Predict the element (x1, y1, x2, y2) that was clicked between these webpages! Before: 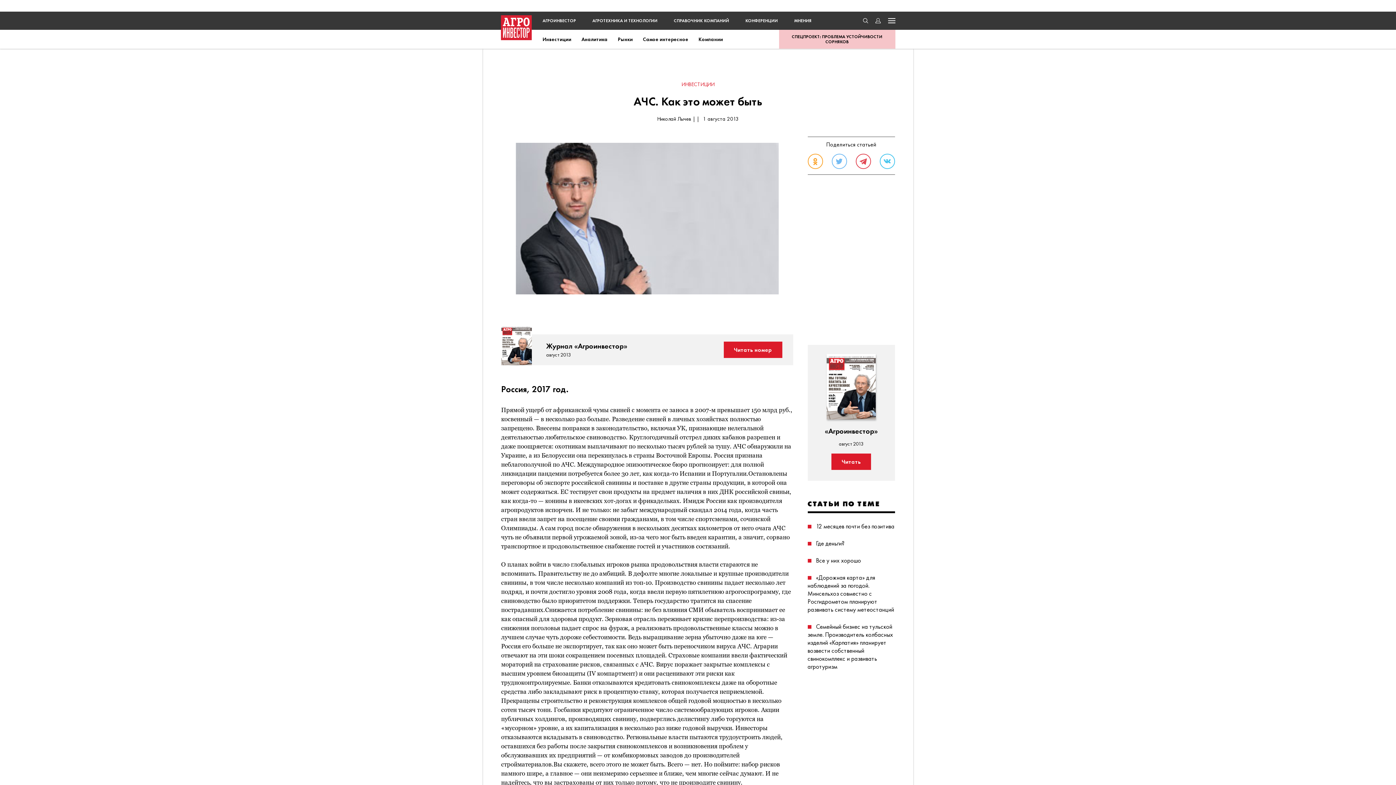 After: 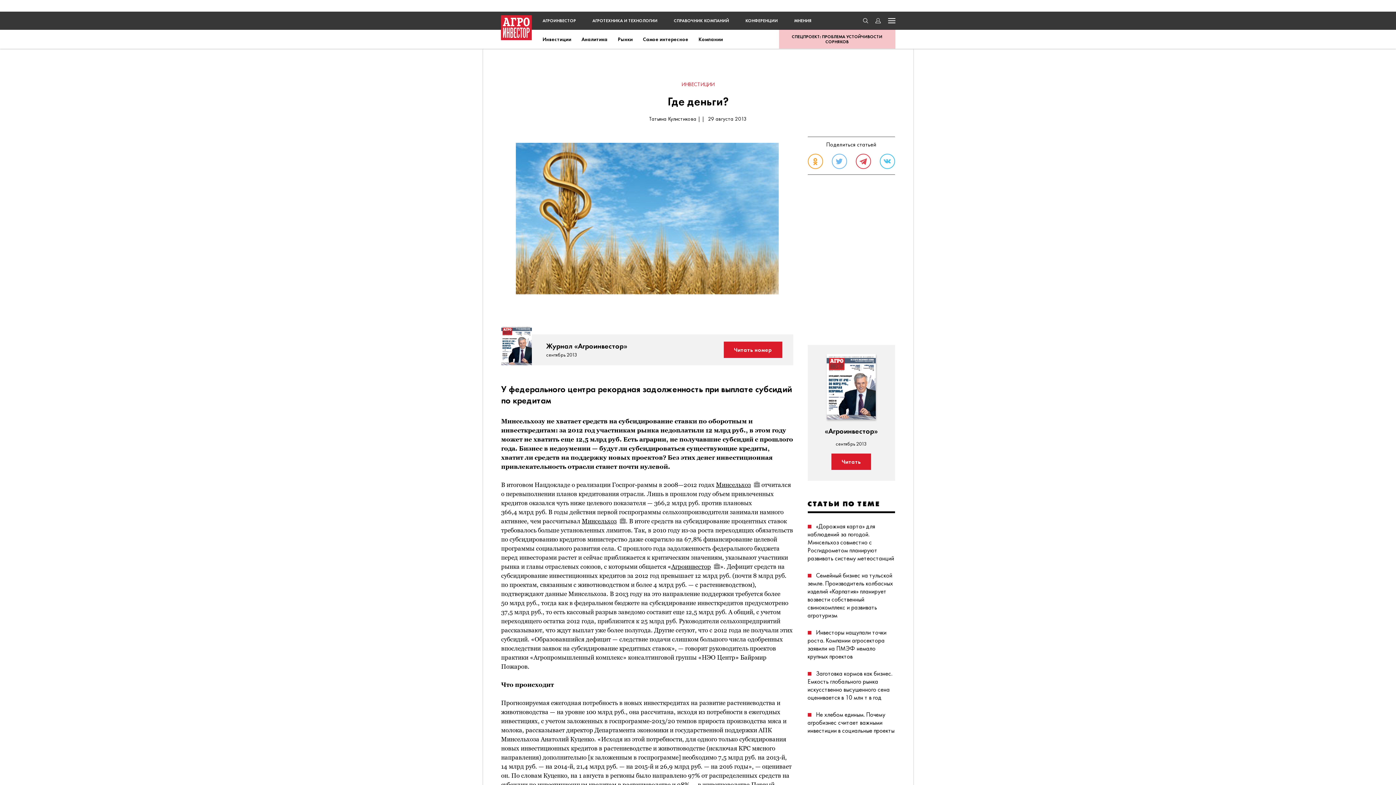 Action: bbox: (807, 539, 844, 547) label:  Где деньги?